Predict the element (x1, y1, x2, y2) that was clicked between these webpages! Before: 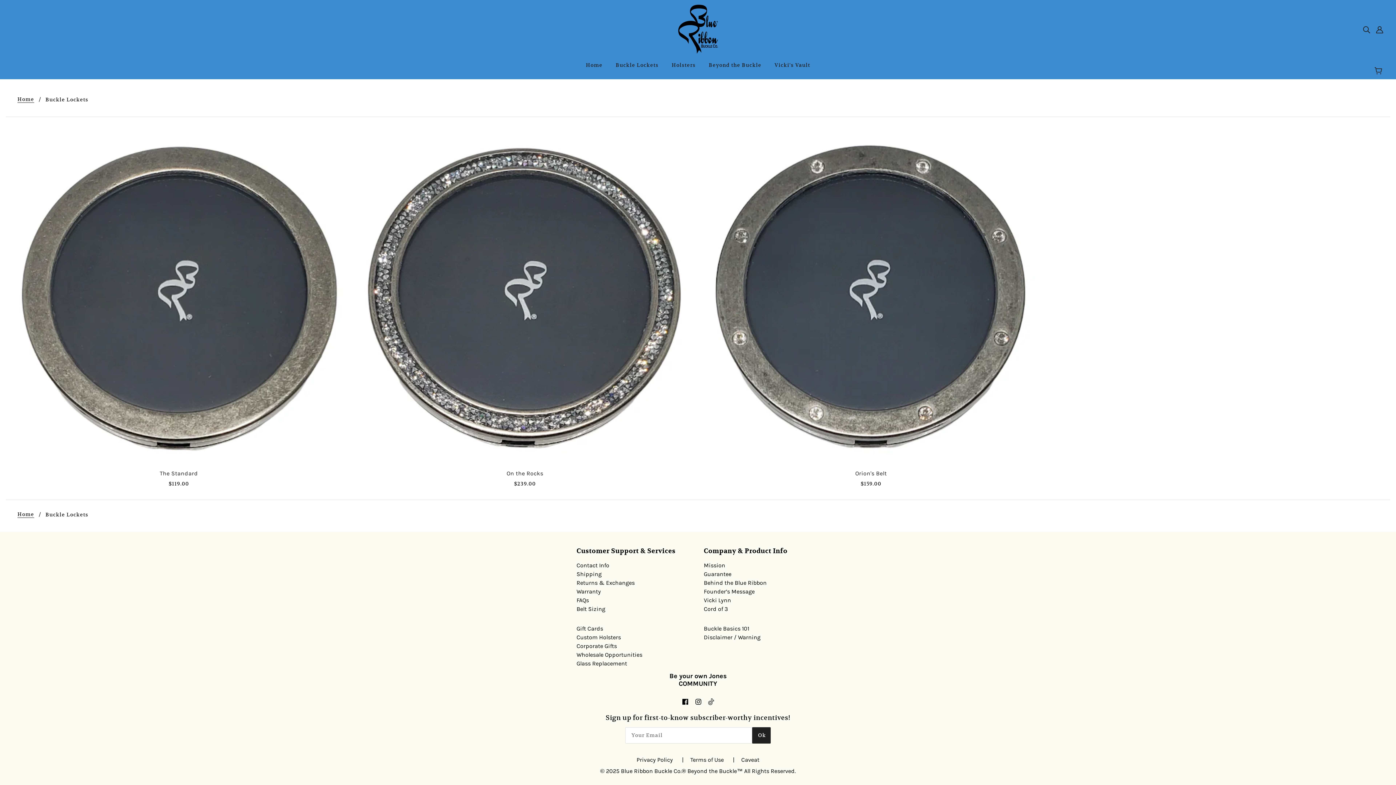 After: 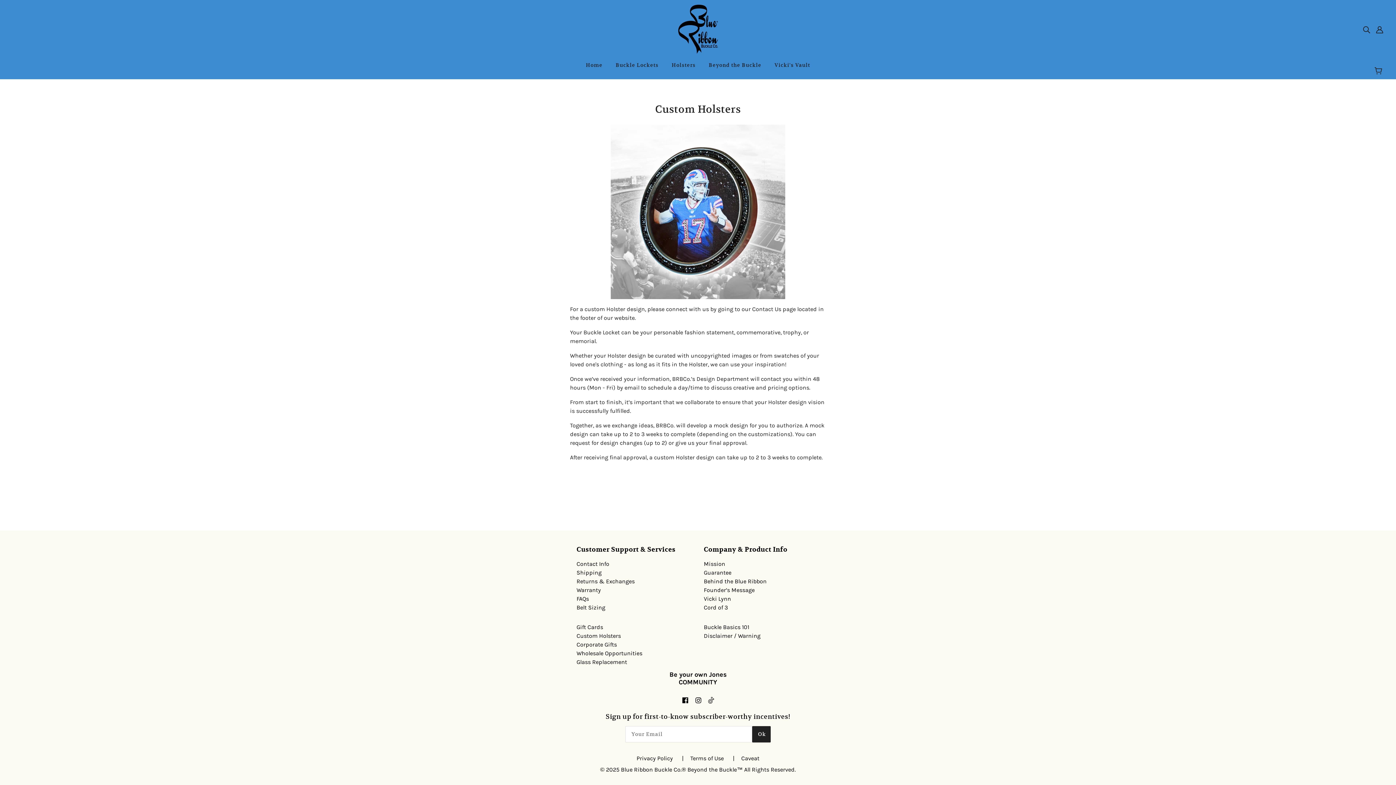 Action: label: Custom Holsters bbox: (576, 634, 621, 641)